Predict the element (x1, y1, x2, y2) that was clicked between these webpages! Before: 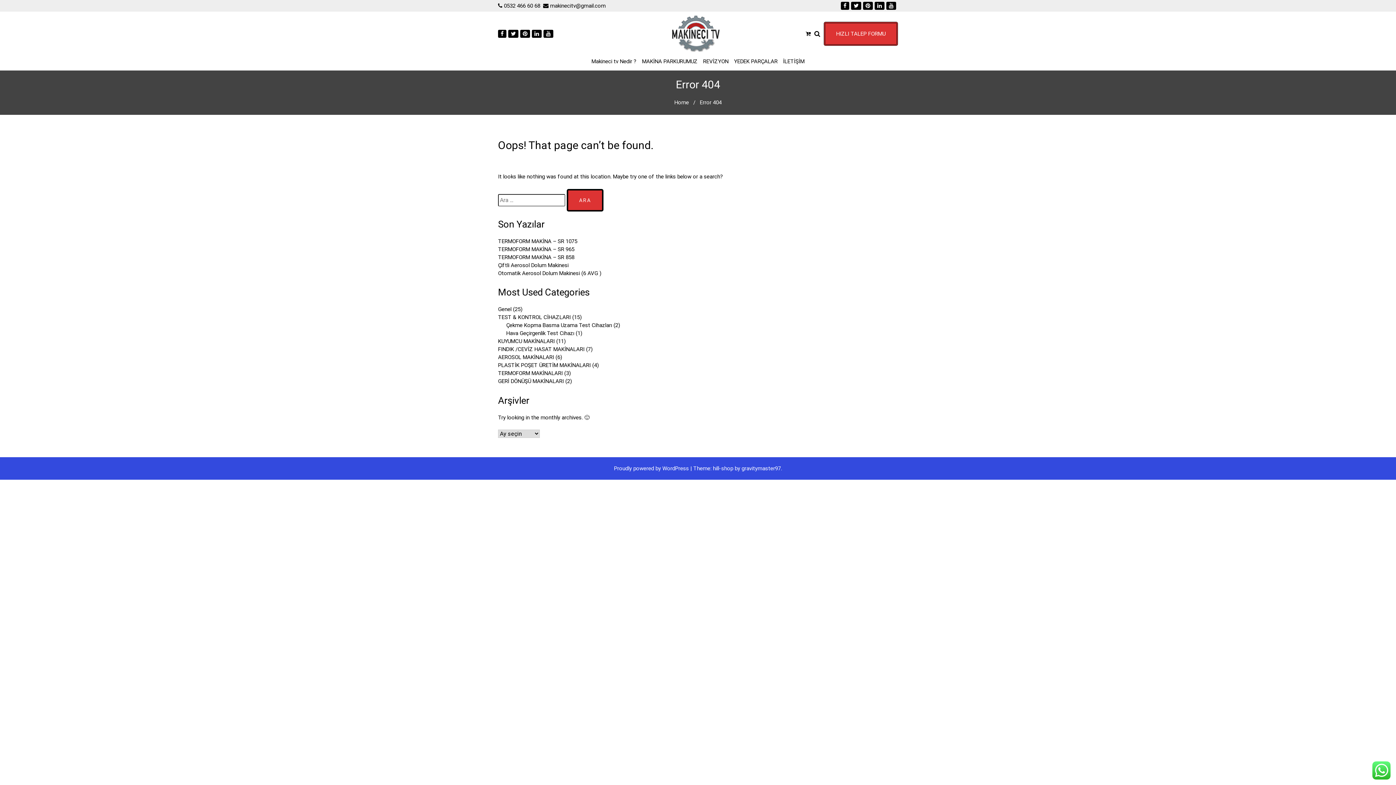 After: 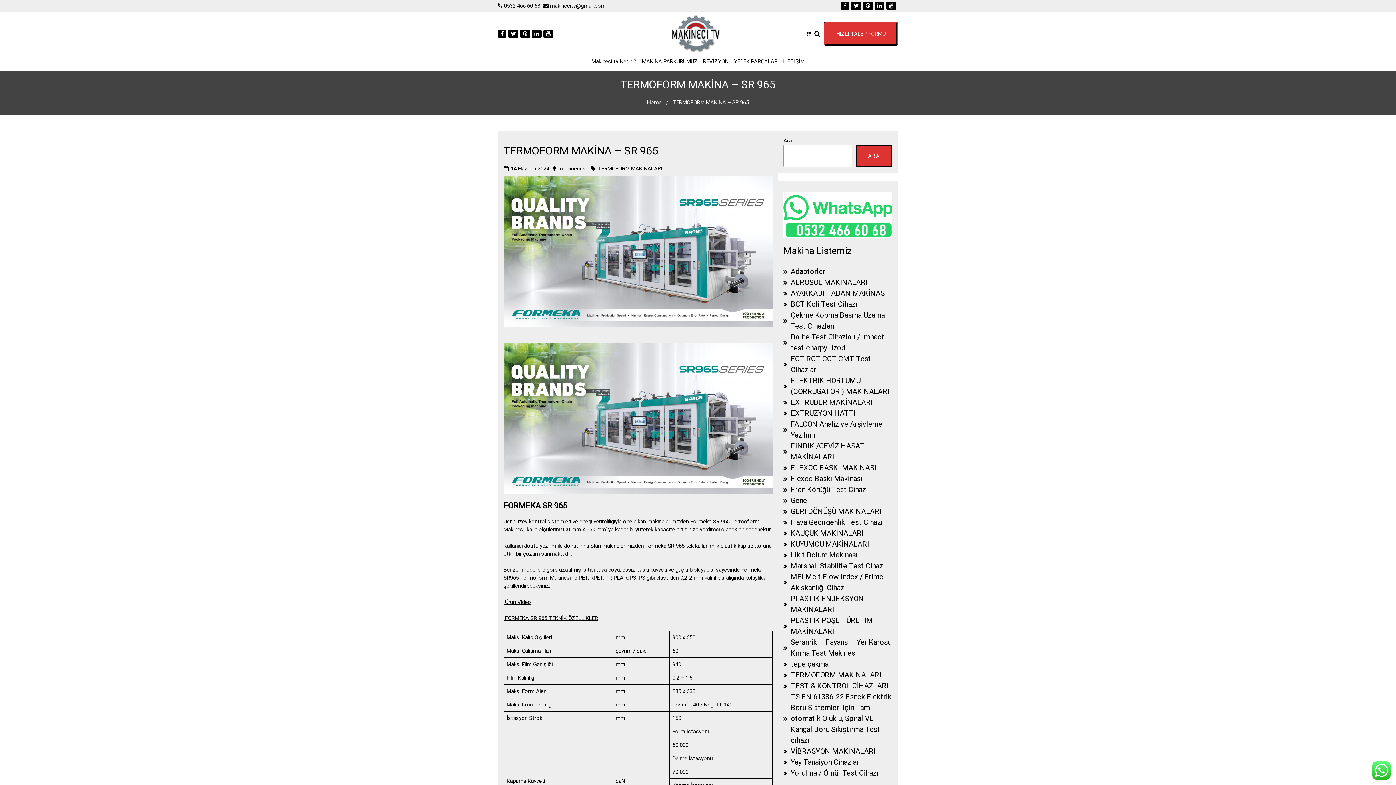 Action: label: TERMOFORM MAKİNA – SR 965 bbox: (498, 246, 574, 252)